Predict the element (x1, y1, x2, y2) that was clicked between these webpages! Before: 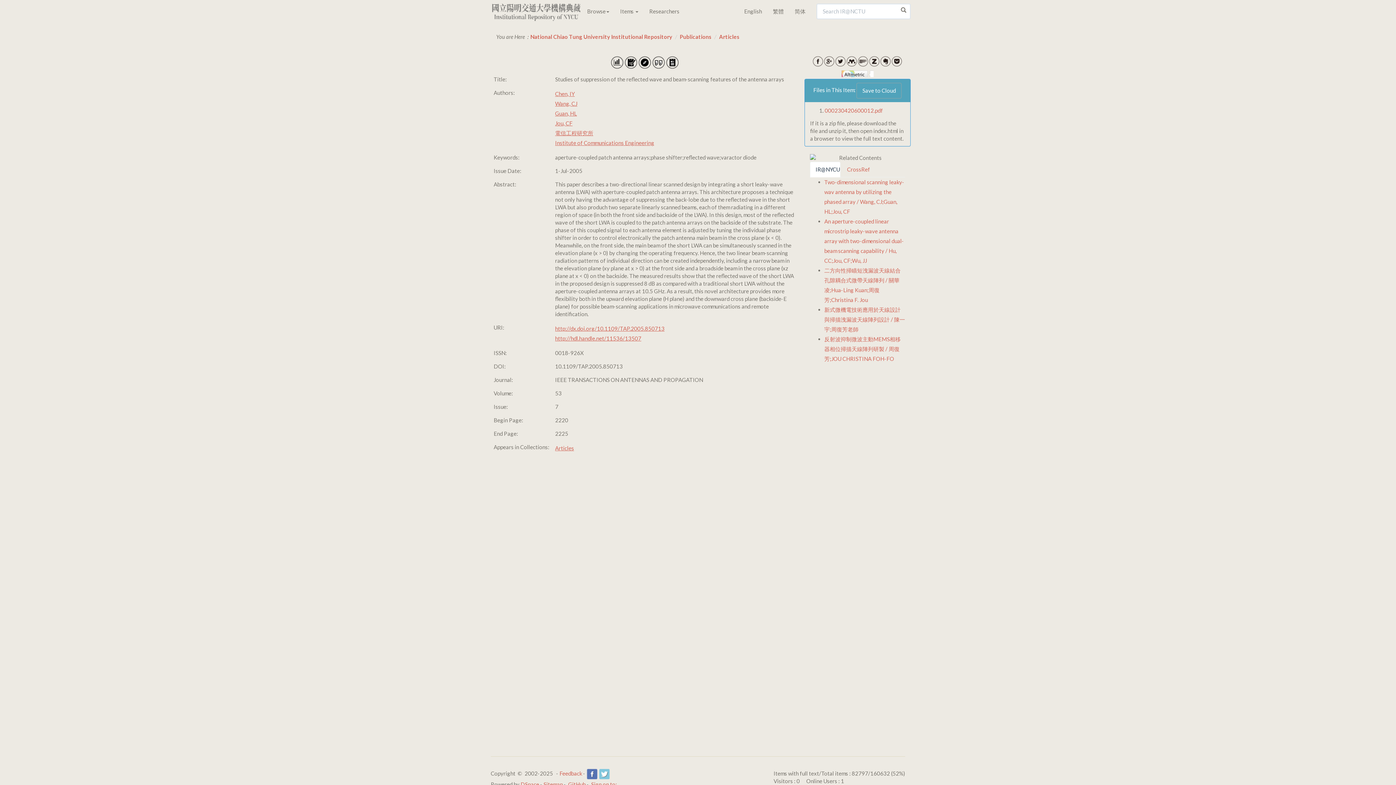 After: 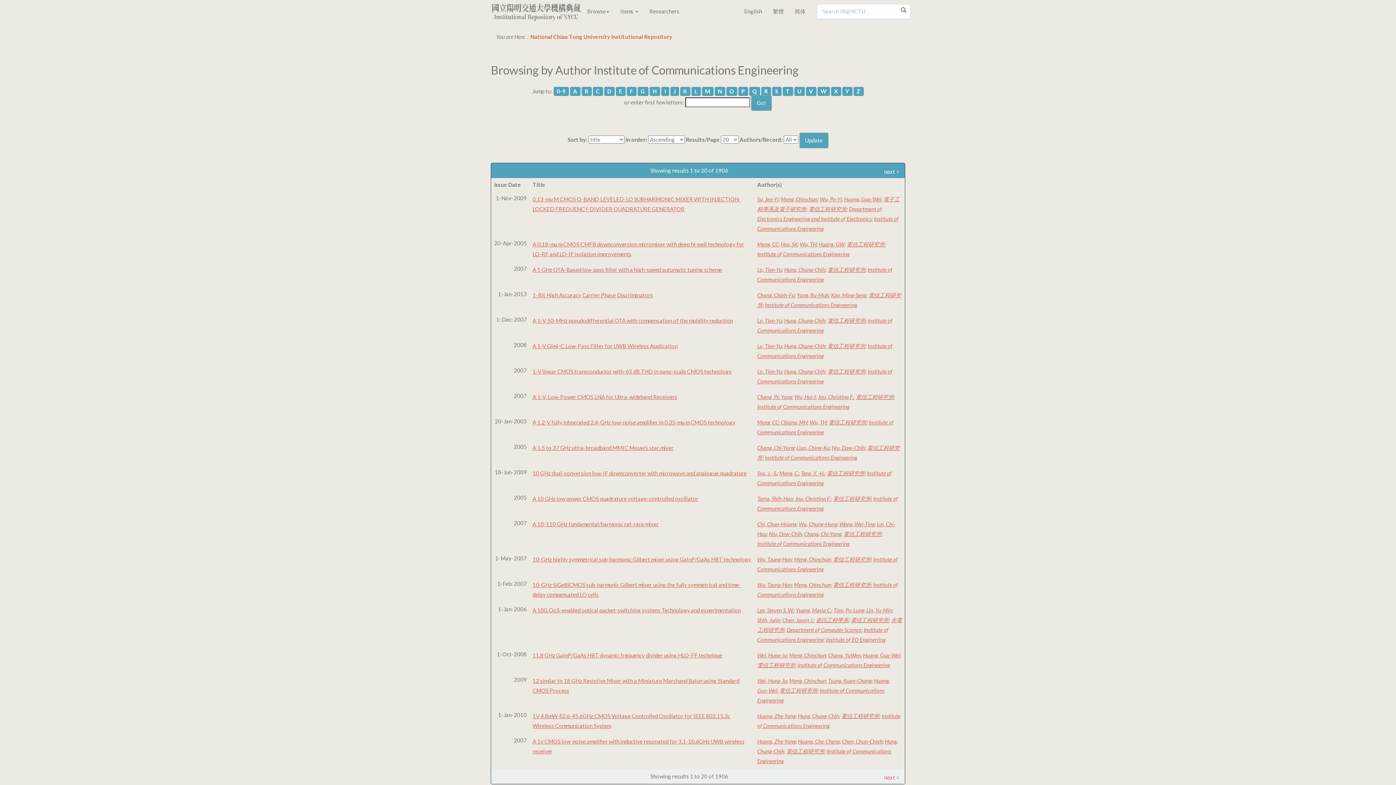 Action: label: Institute of Communications Engineering bbox: (555, 139, 654, 146)